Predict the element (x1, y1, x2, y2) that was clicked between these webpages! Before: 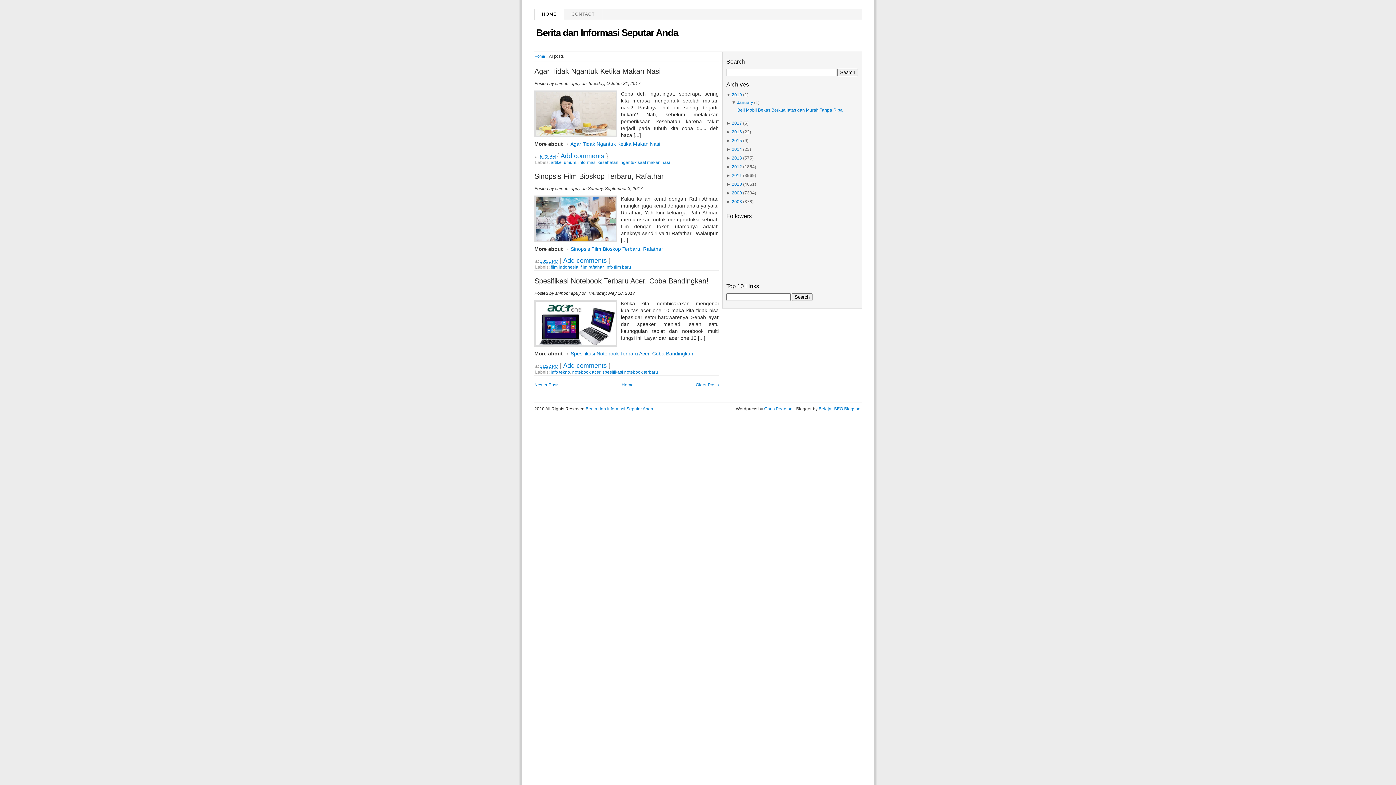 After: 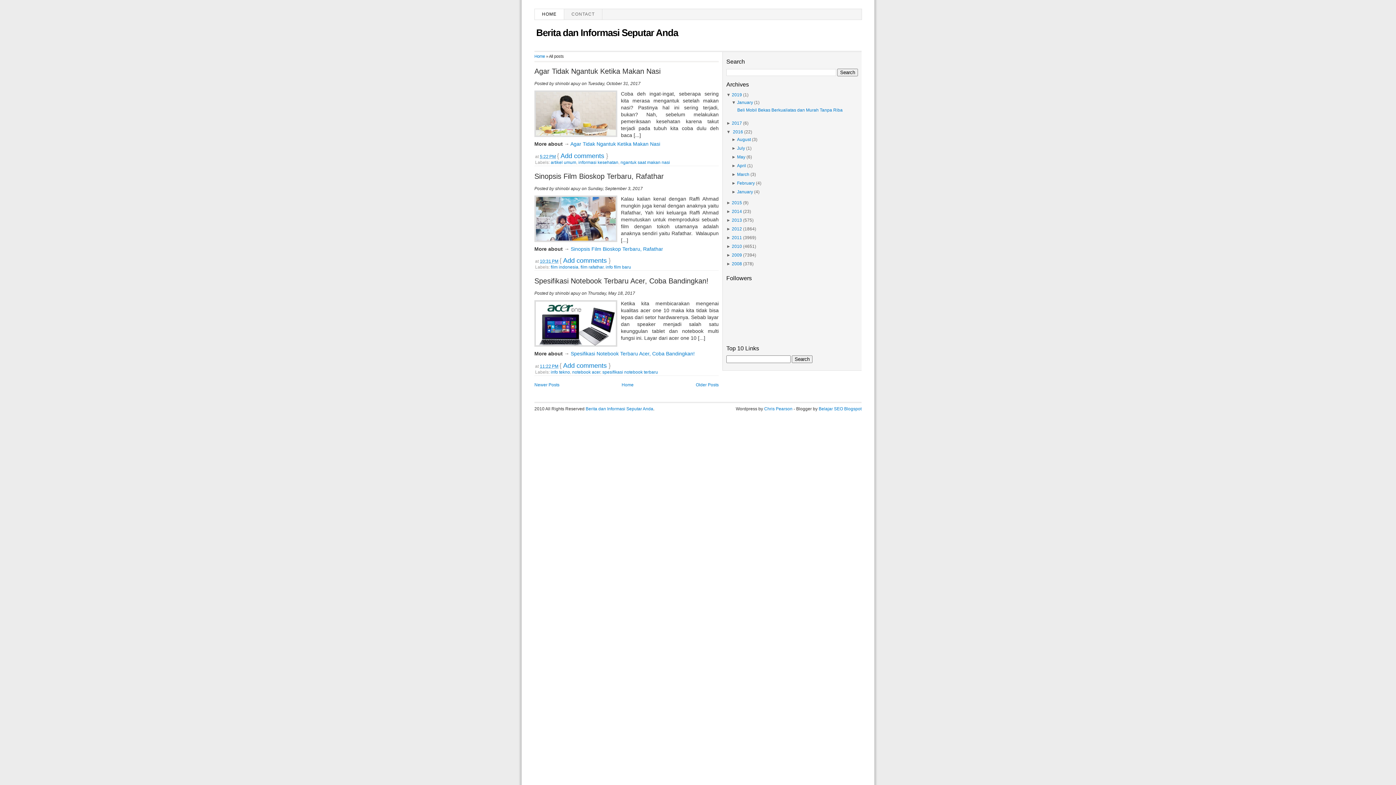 Action: bbox: (726, 129, 732, 134) label: ► 